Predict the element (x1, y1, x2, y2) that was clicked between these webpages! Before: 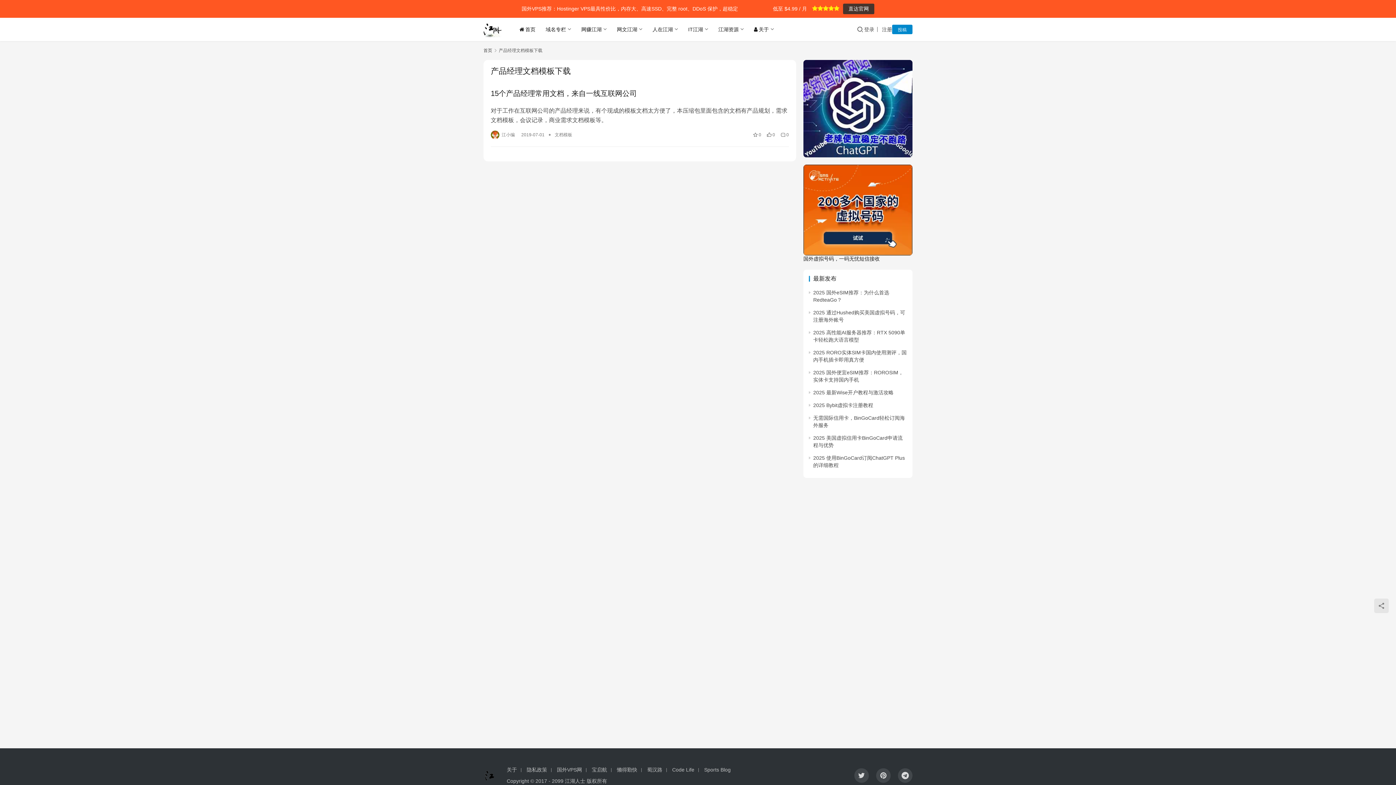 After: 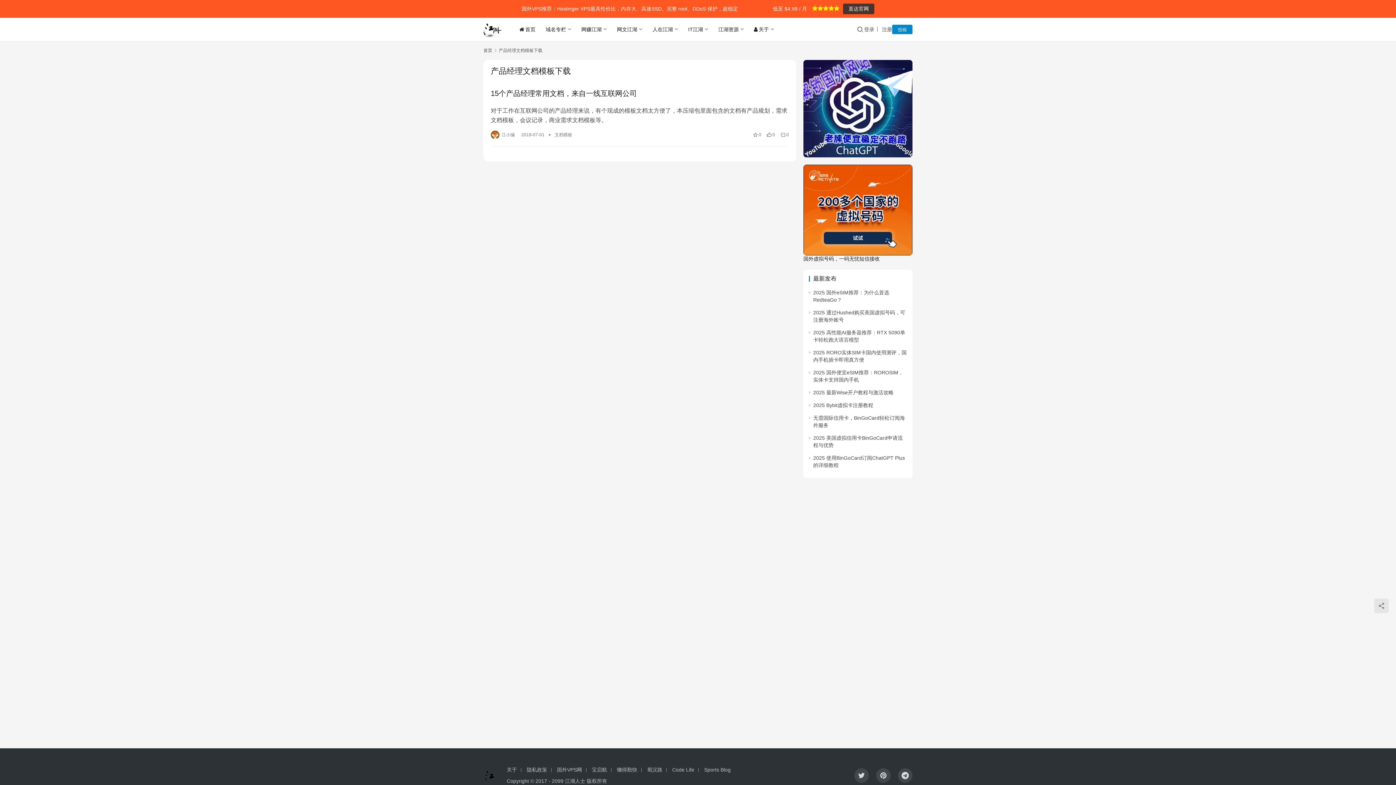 Action: bbox: (843, 3, 874, 14) label: 直达官网